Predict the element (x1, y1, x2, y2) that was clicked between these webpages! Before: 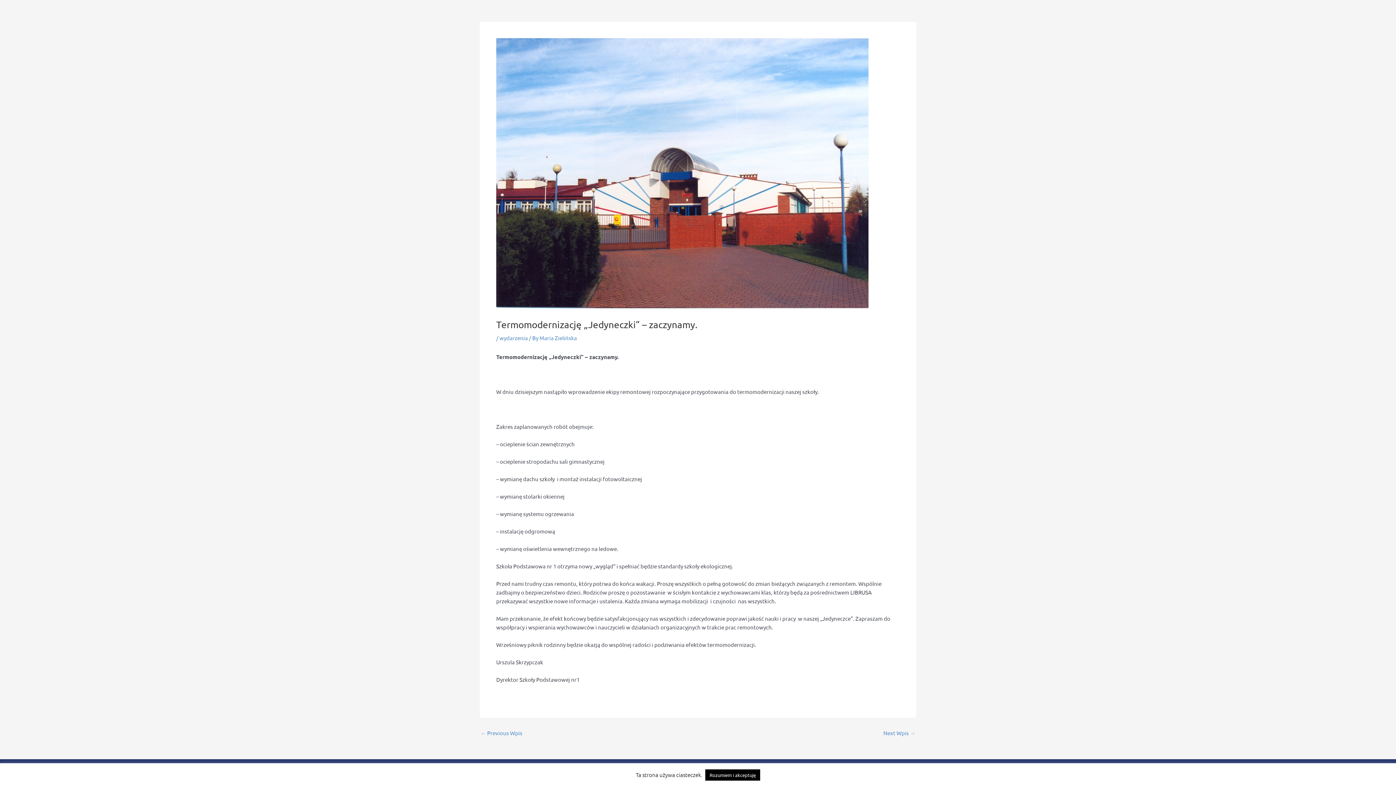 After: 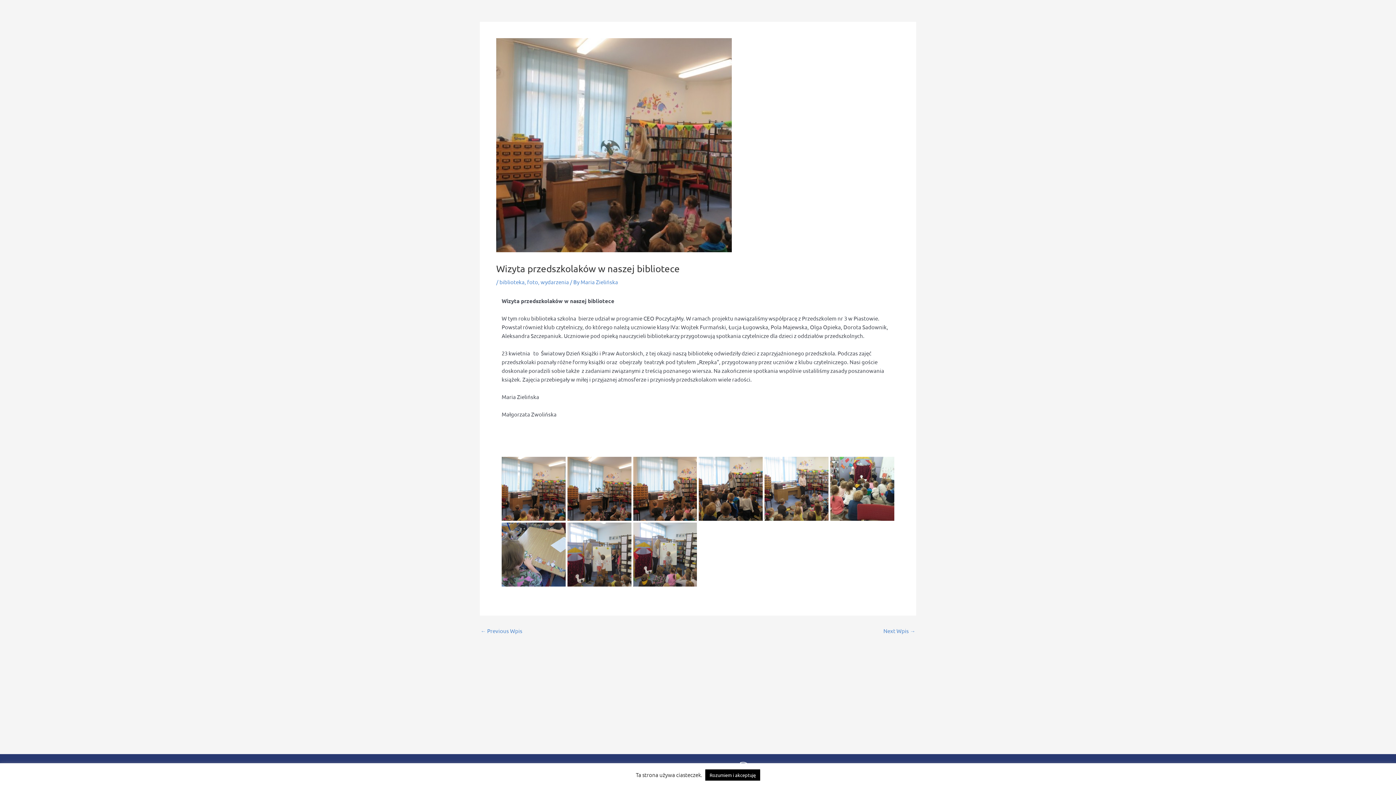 Action: bbox: (883, 730, 915, 735) label: Next Wpis →